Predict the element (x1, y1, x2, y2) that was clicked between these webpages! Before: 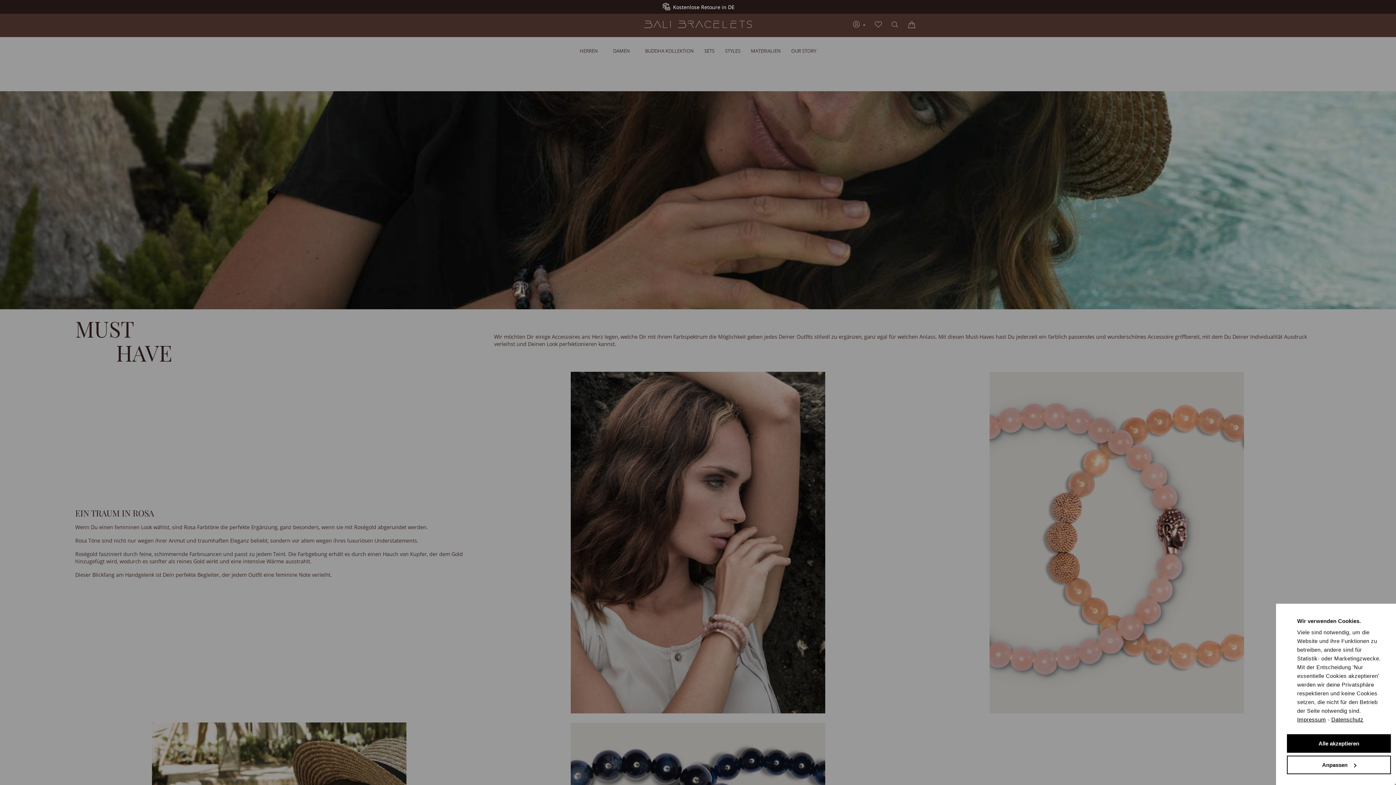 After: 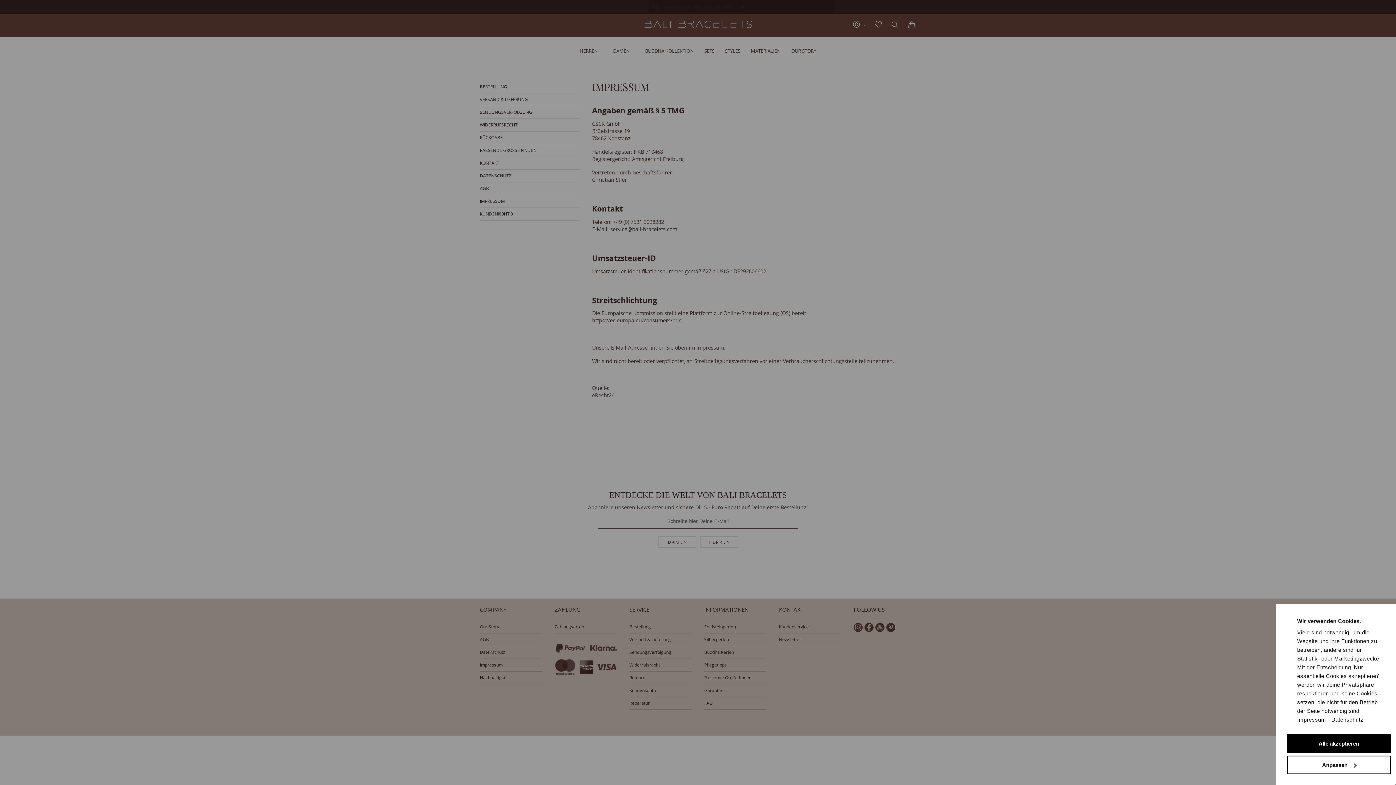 Action: label: Impressum bbox: (1297, 716, 1326, 723)